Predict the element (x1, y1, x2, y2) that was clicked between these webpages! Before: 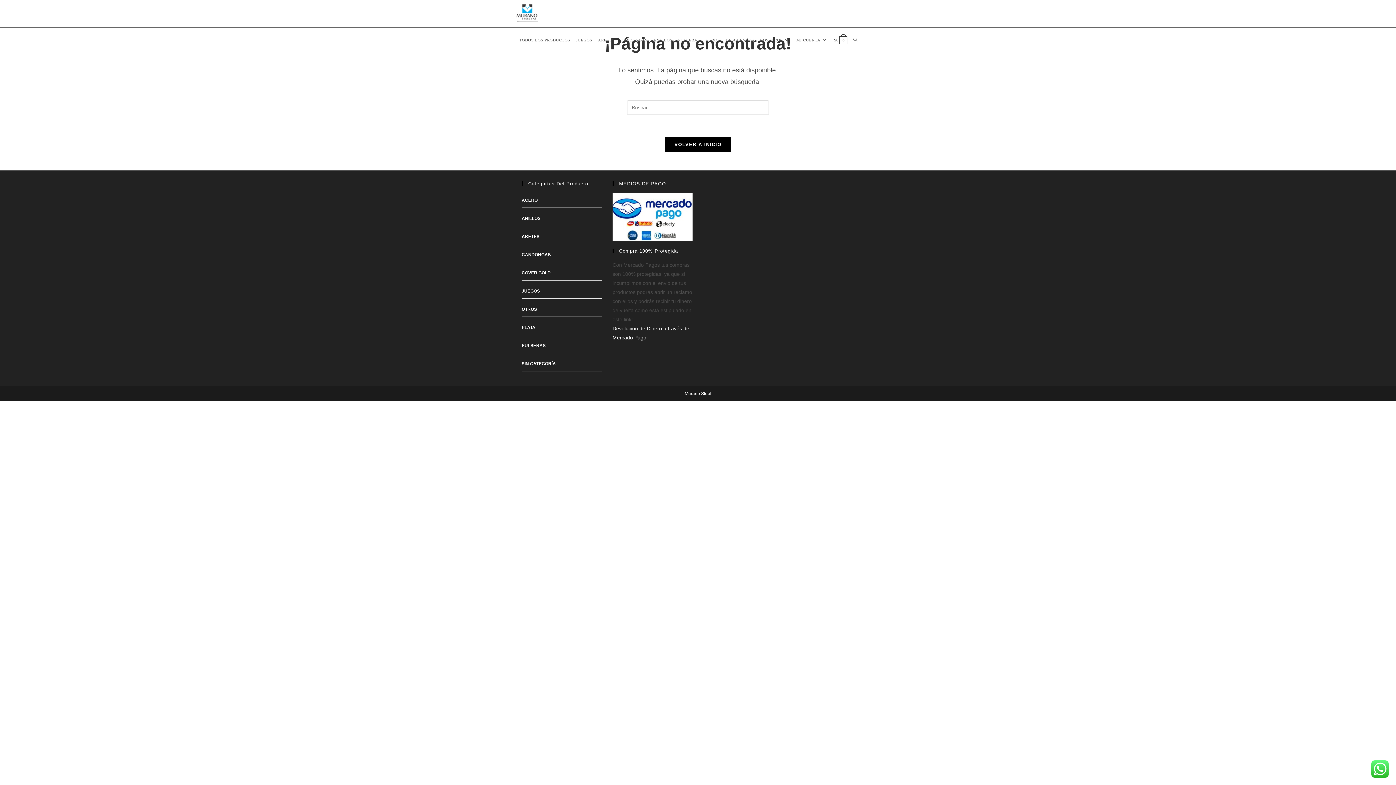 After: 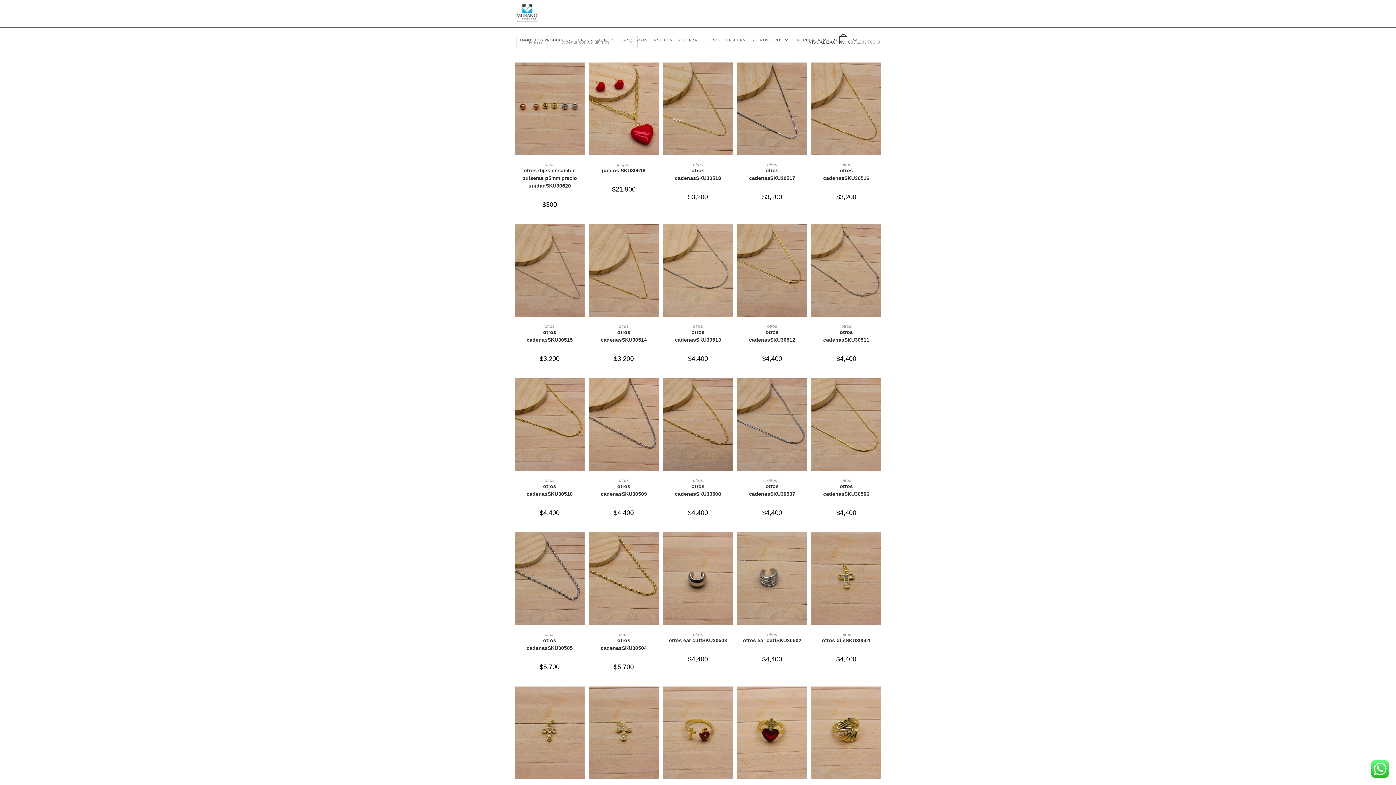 Action: bbox: (516, 27, 573, 52) label: TODOS LOS PRODUCTOS